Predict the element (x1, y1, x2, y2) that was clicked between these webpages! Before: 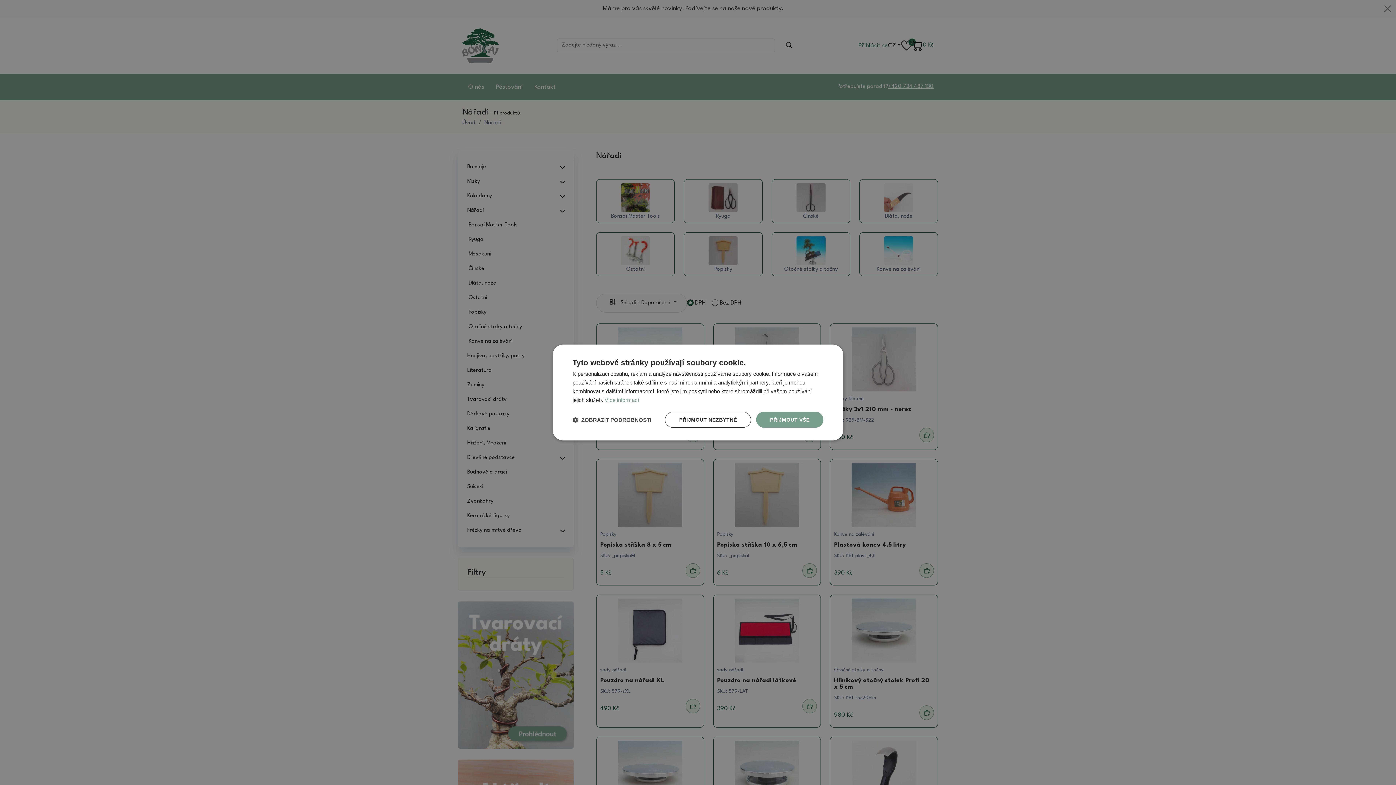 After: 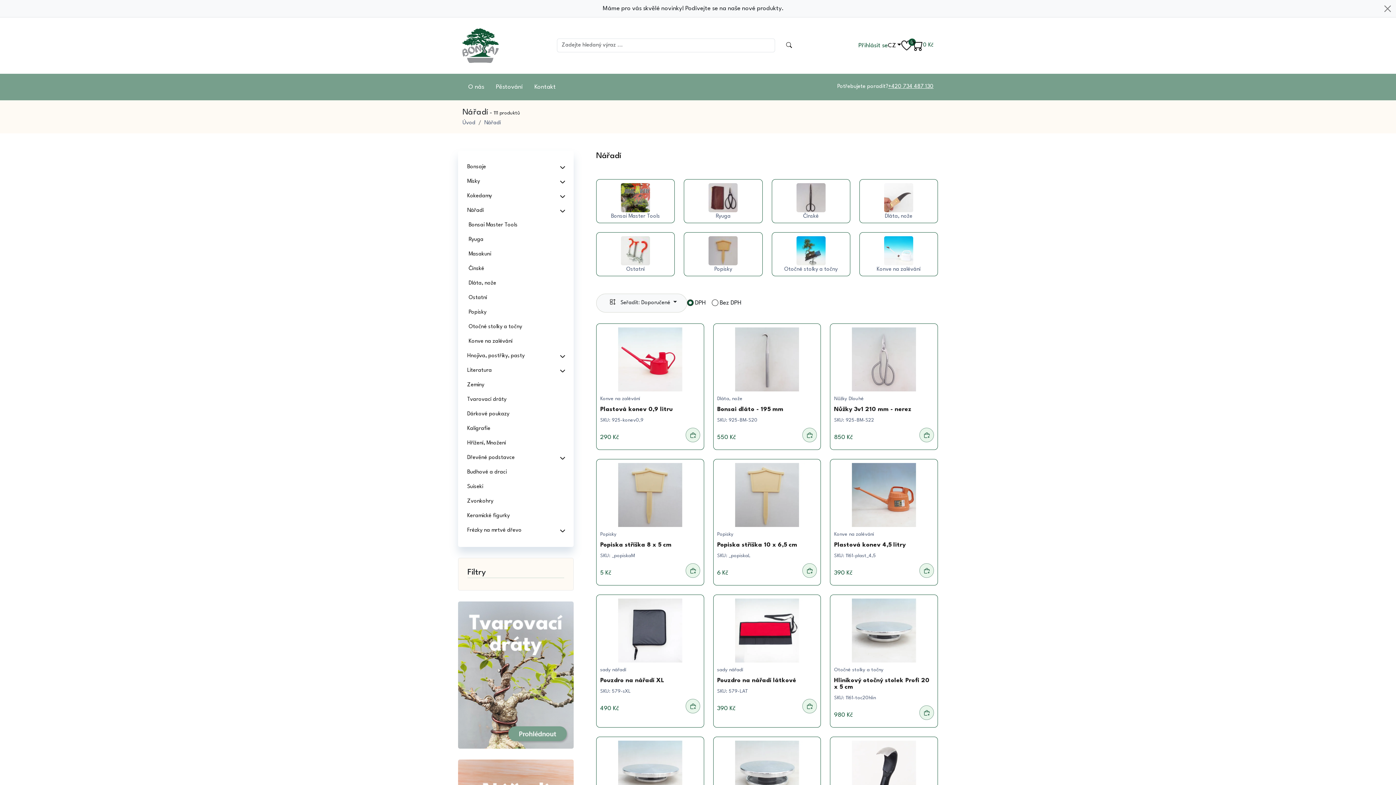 Action: bbox: (665, 412, 751, 428) label: PŘIJMOUT NEZBYTNÉ